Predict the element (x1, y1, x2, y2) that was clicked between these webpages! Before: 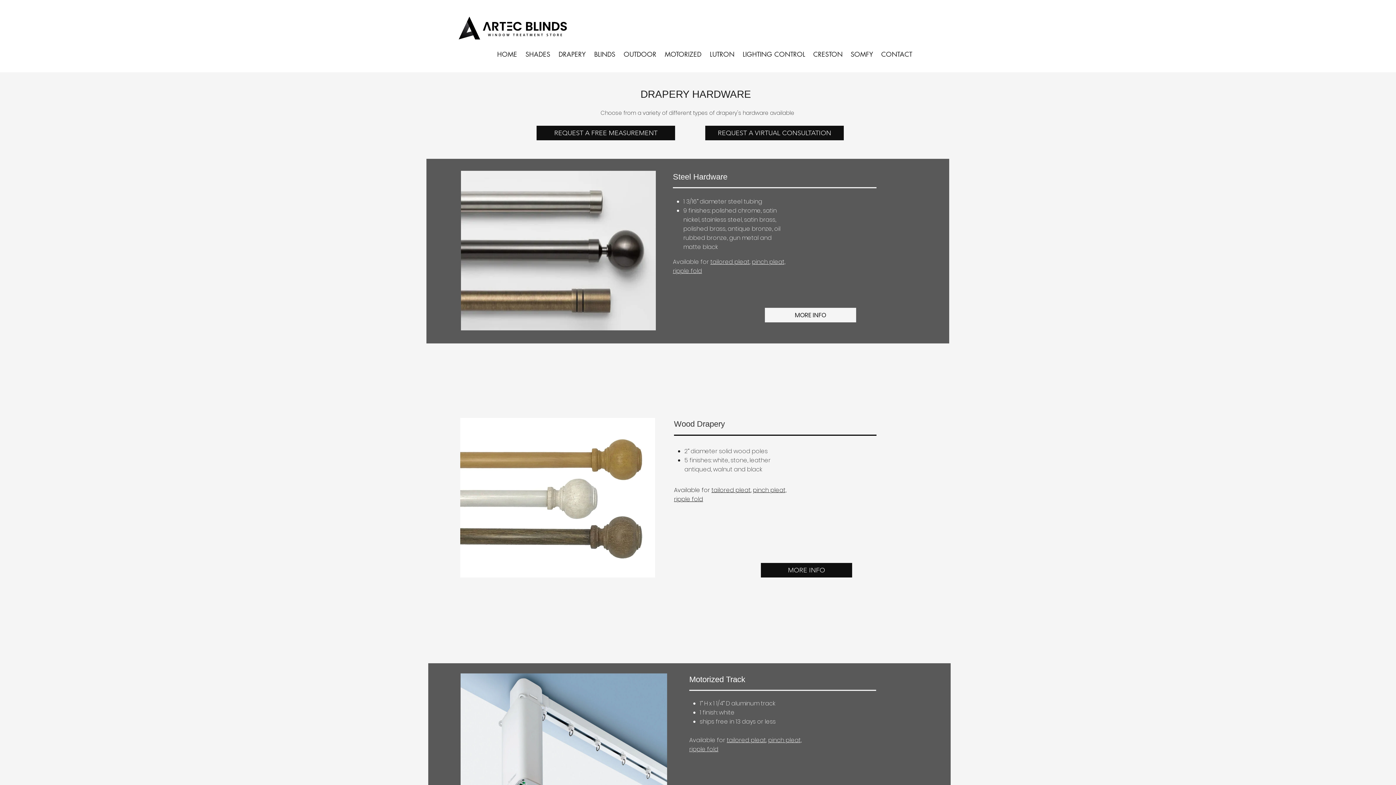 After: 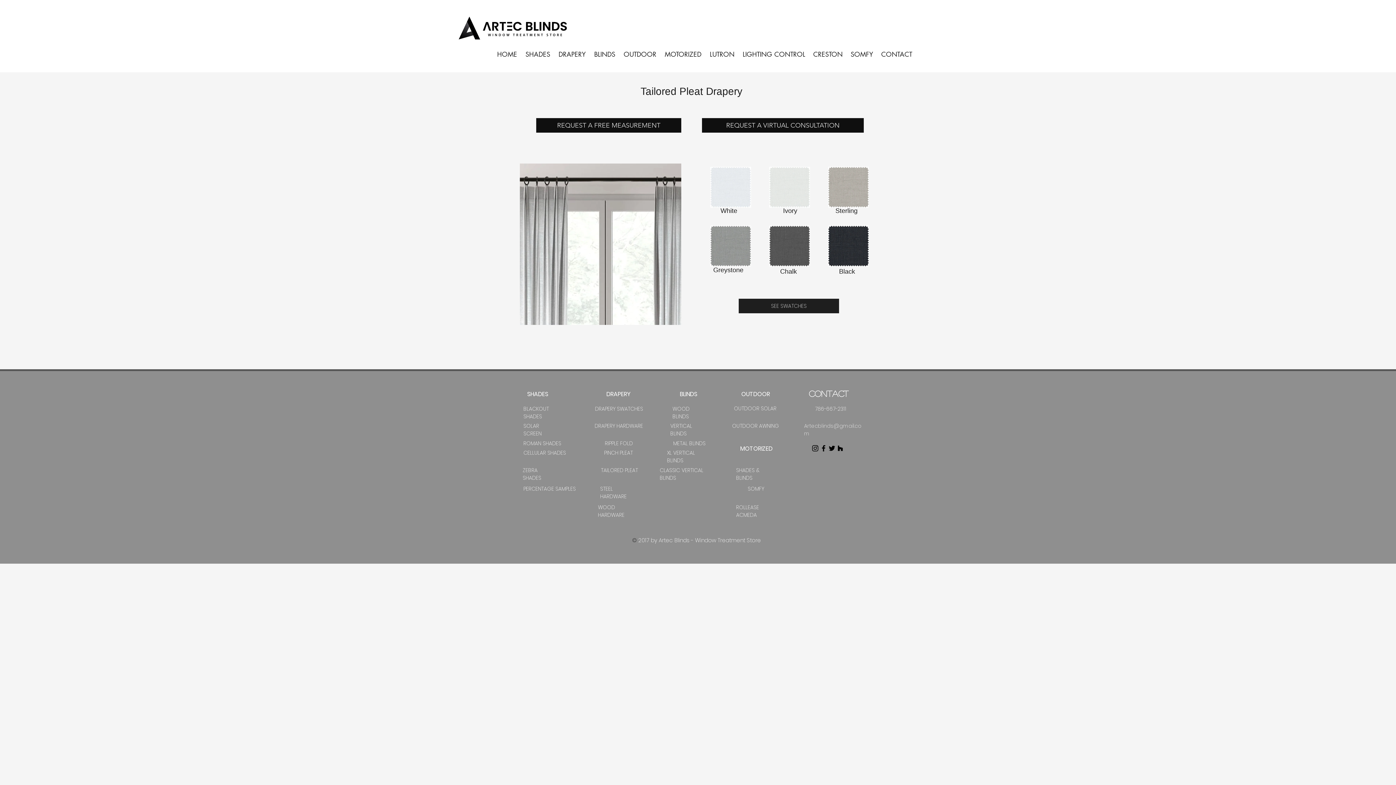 Action: bbox: (726, 736, 766, 744) label: tailored pleat